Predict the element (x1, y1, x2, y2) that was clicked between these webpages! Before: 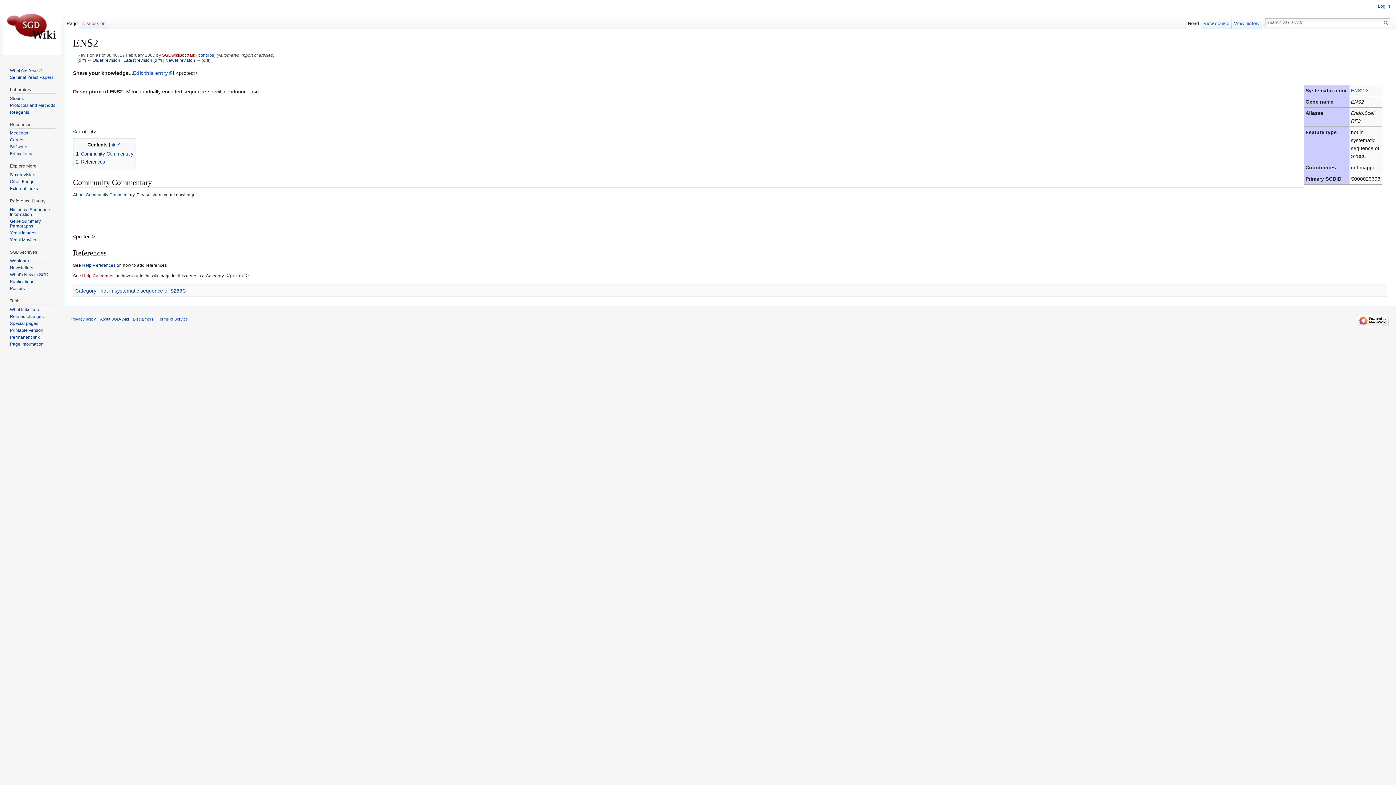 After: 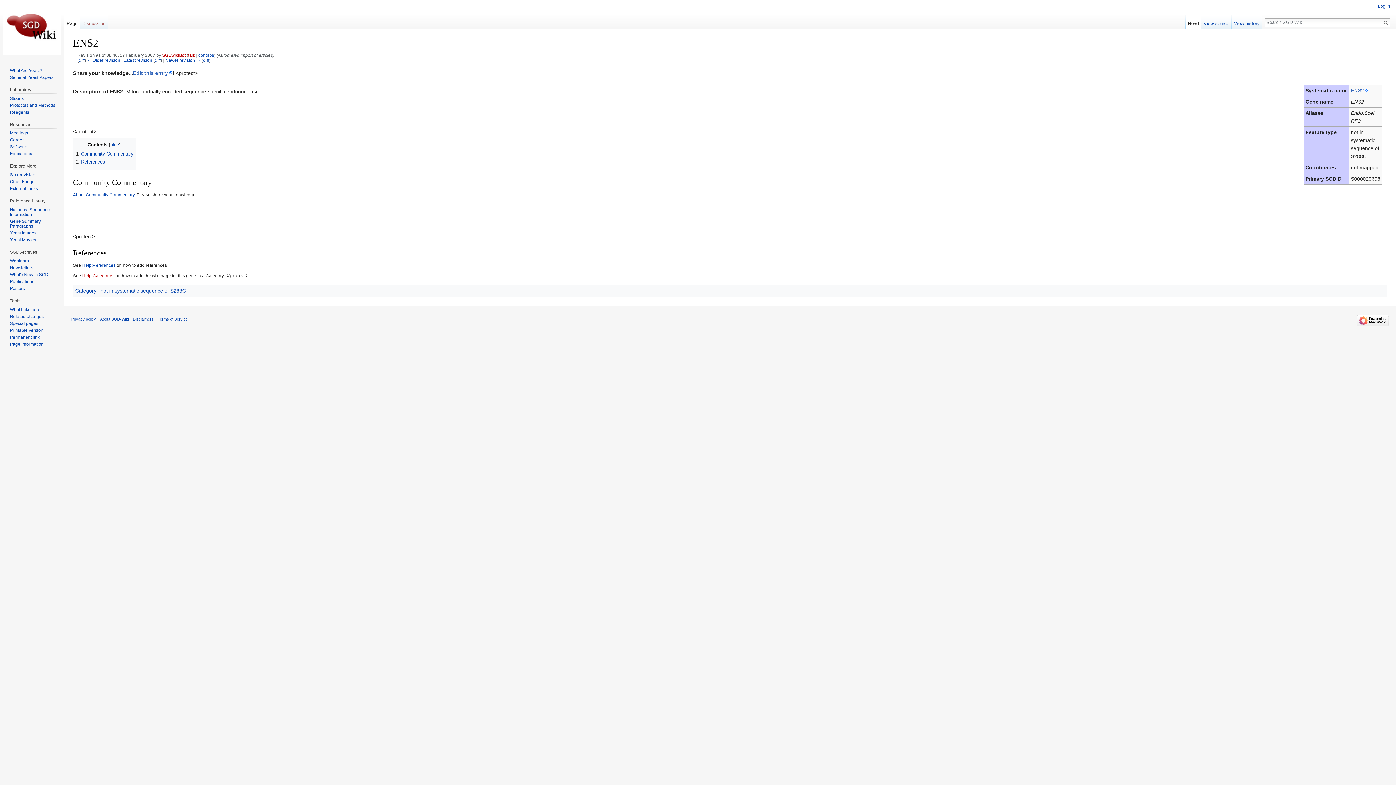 Action: label: 1	Community Commentary bbox: (76, 151, 133, 156)